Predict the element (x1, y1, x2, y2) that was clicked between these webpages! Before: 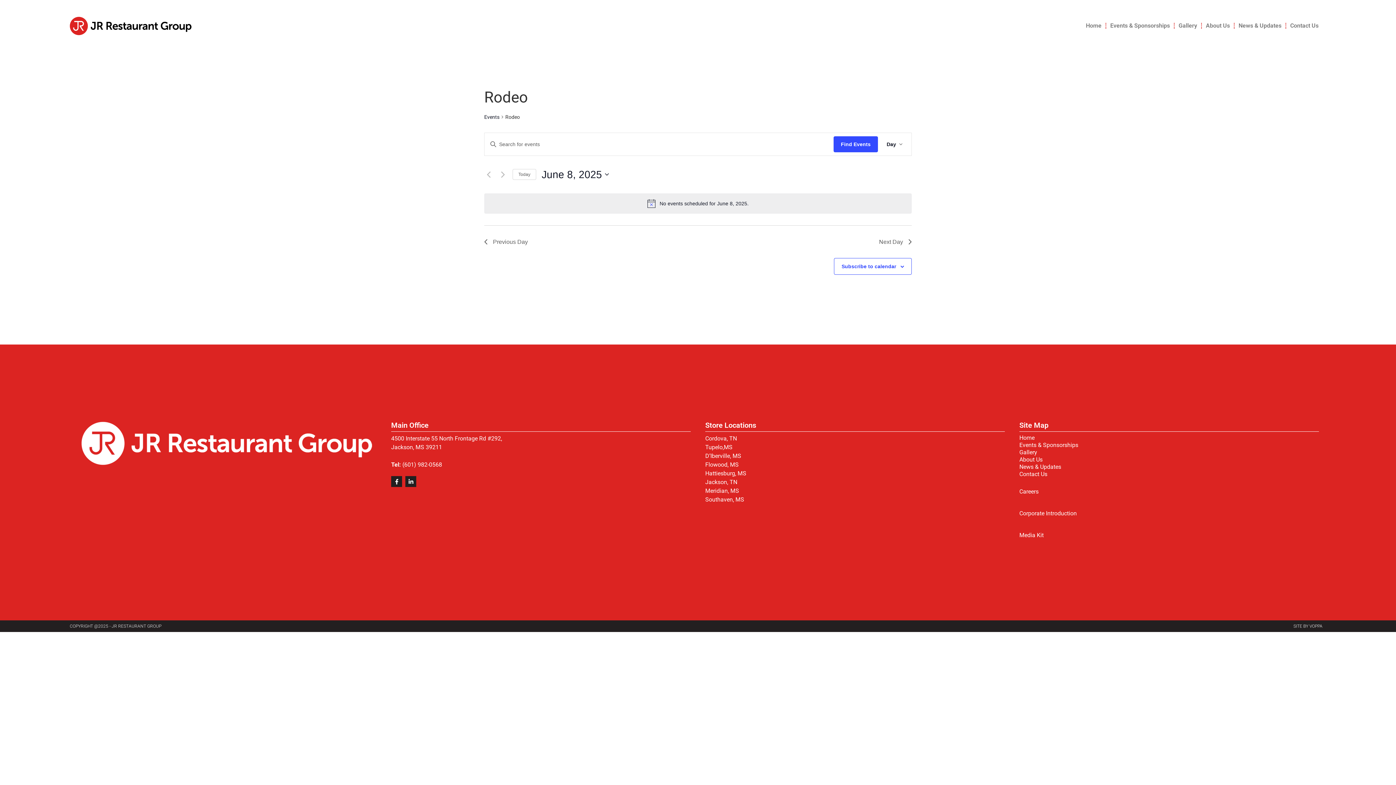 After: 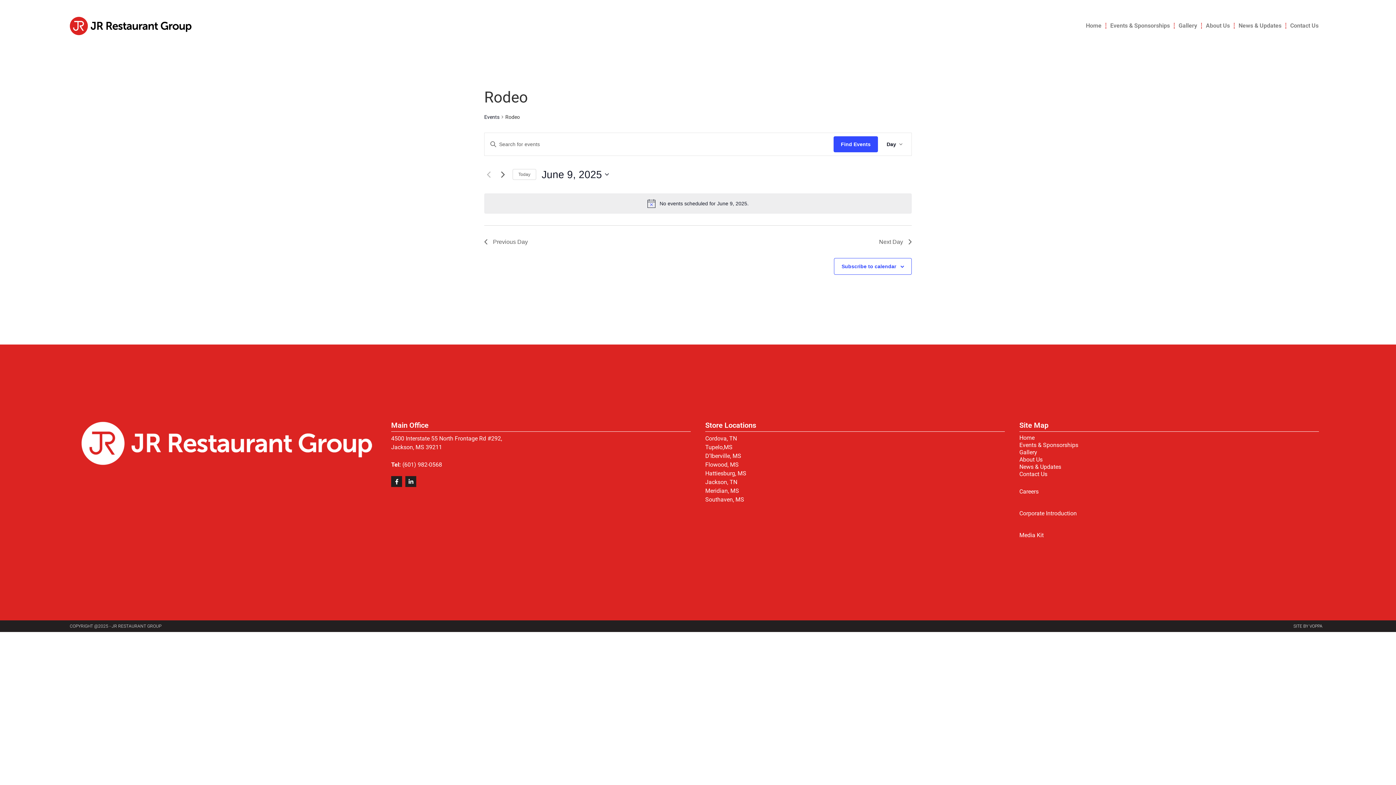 Action: label: Next day bbox: (498, 170, 507, 179)